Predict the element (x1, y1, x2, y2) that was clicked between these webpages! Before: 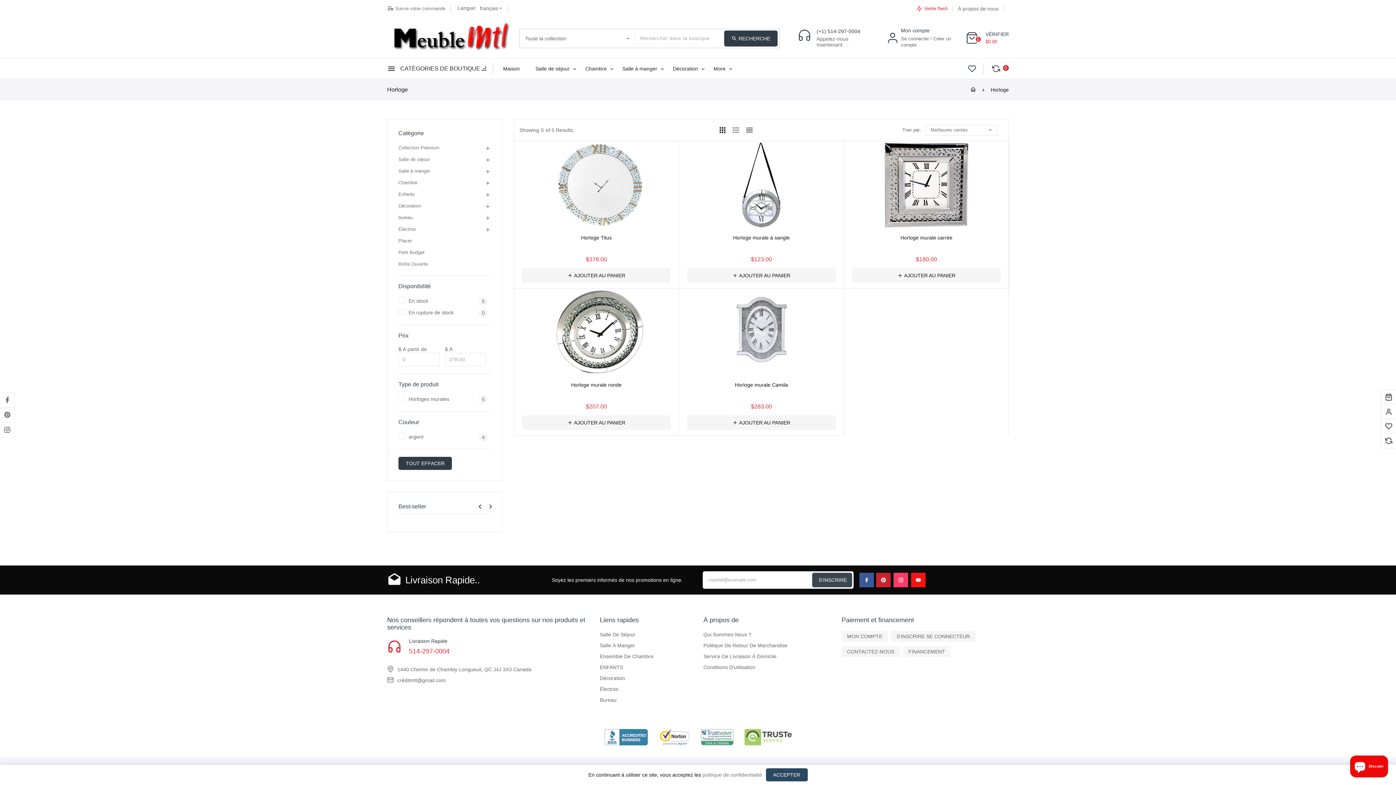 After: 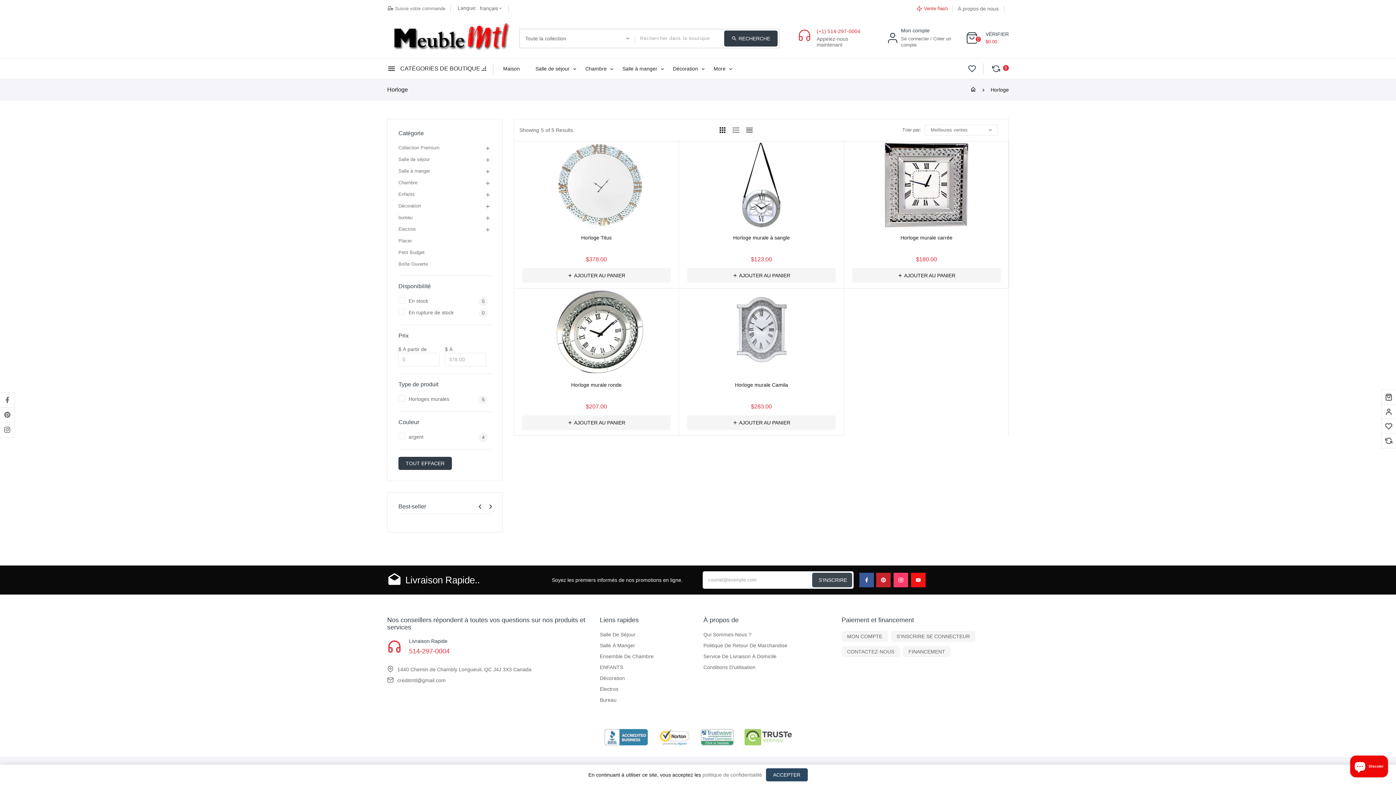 Action: label: (+1) 514-297-0004 bbox: (816, 28, 874, 34)